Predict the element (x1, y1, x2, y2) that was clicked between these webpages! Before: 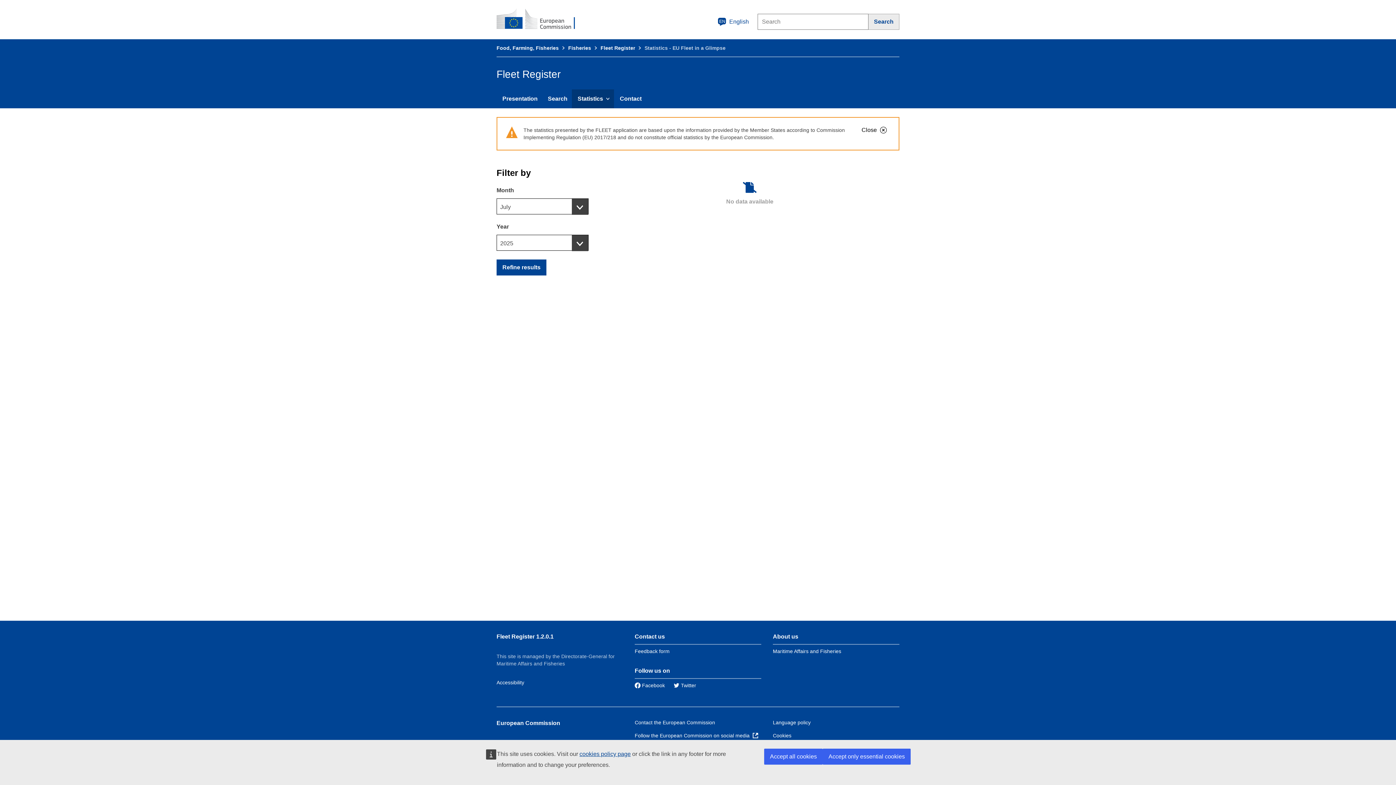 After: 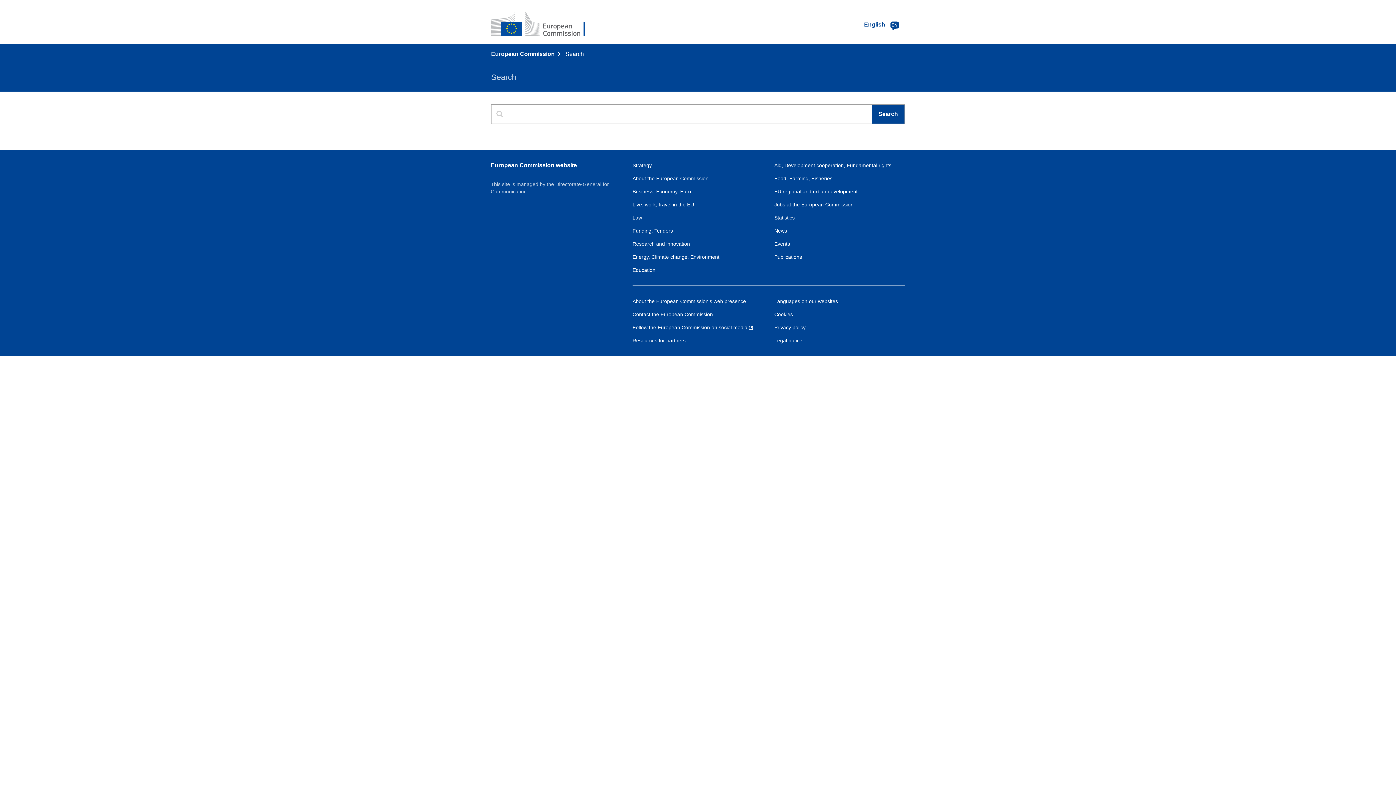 Action: bbox: (868, 13, 899, 29) label: Search